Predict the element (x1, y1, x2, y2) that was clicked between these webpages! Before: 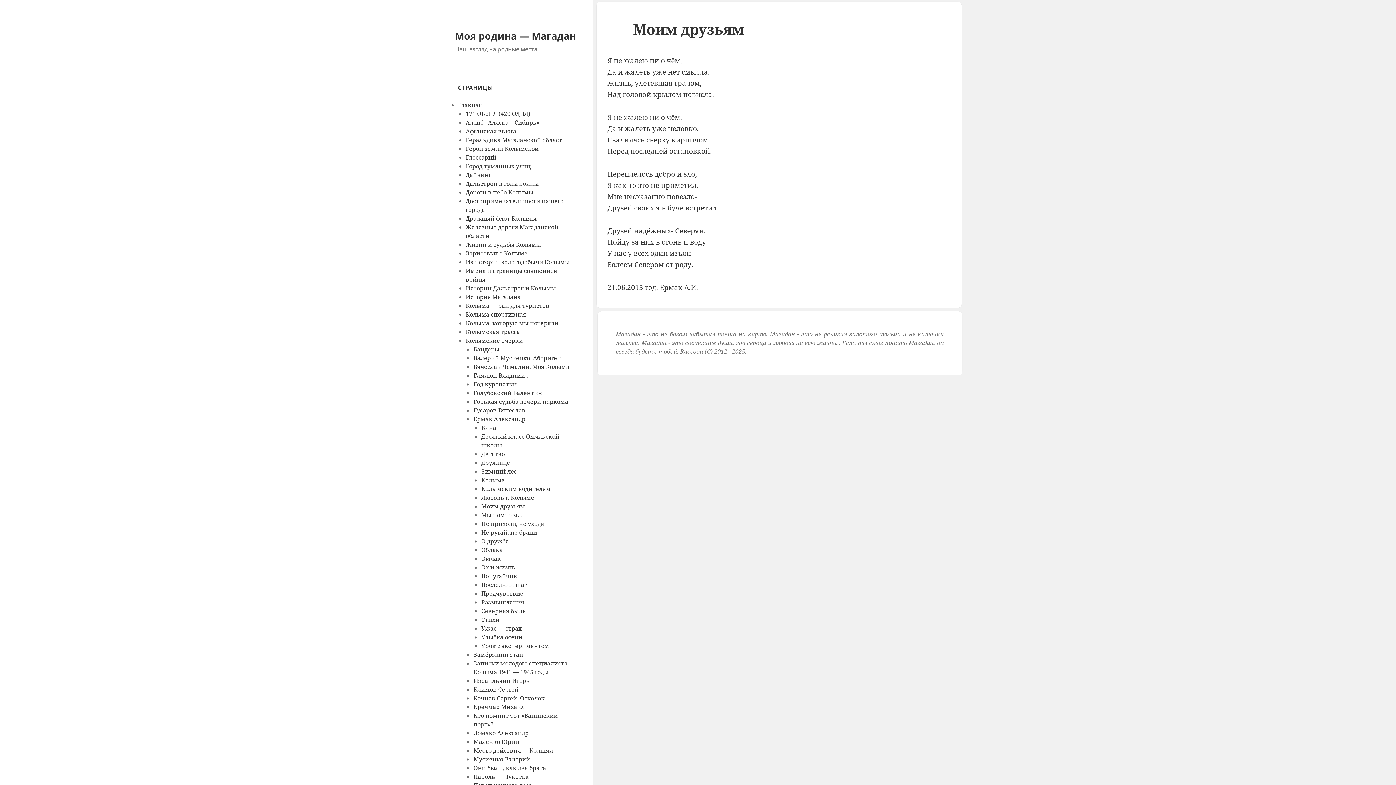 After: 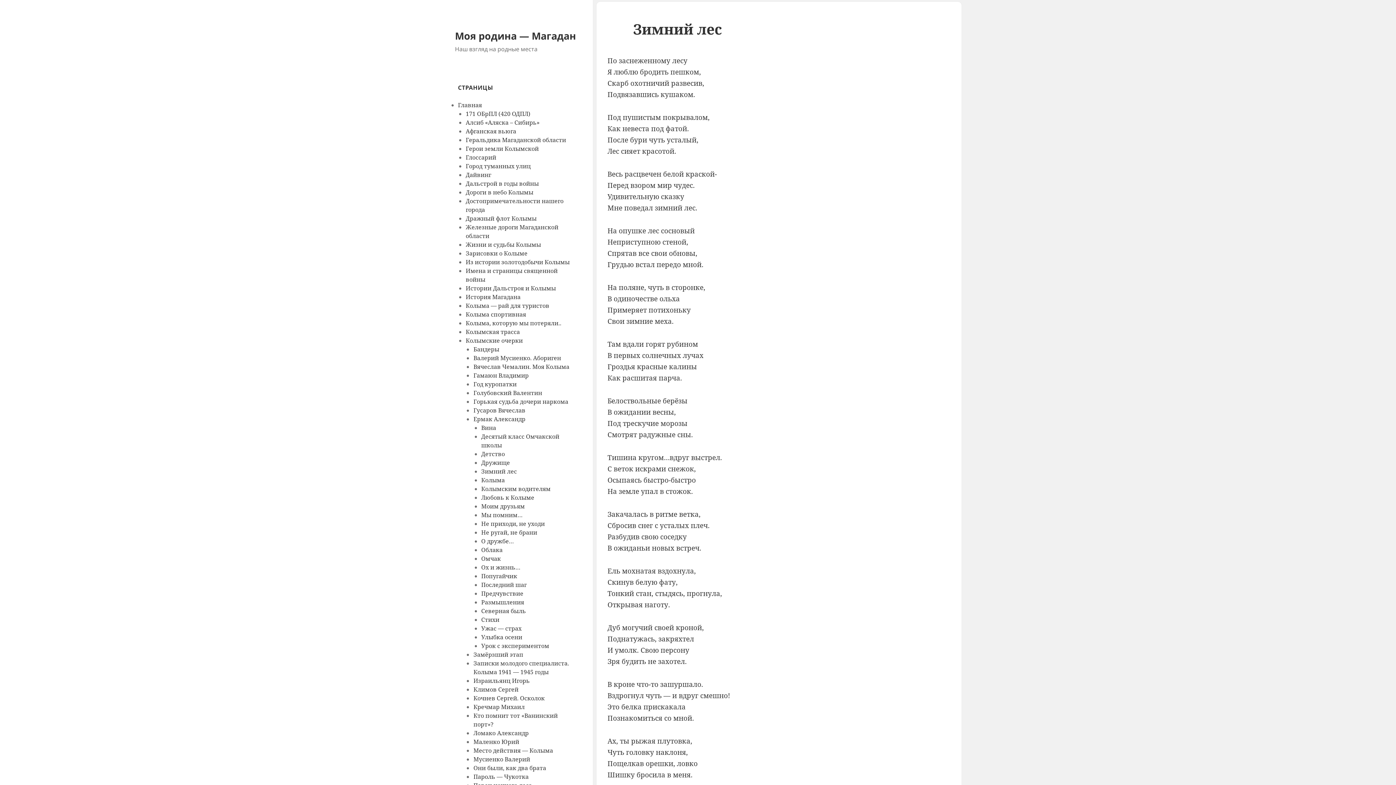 Action: label: Зимний лес bbox: (481, 467, 516, 475)